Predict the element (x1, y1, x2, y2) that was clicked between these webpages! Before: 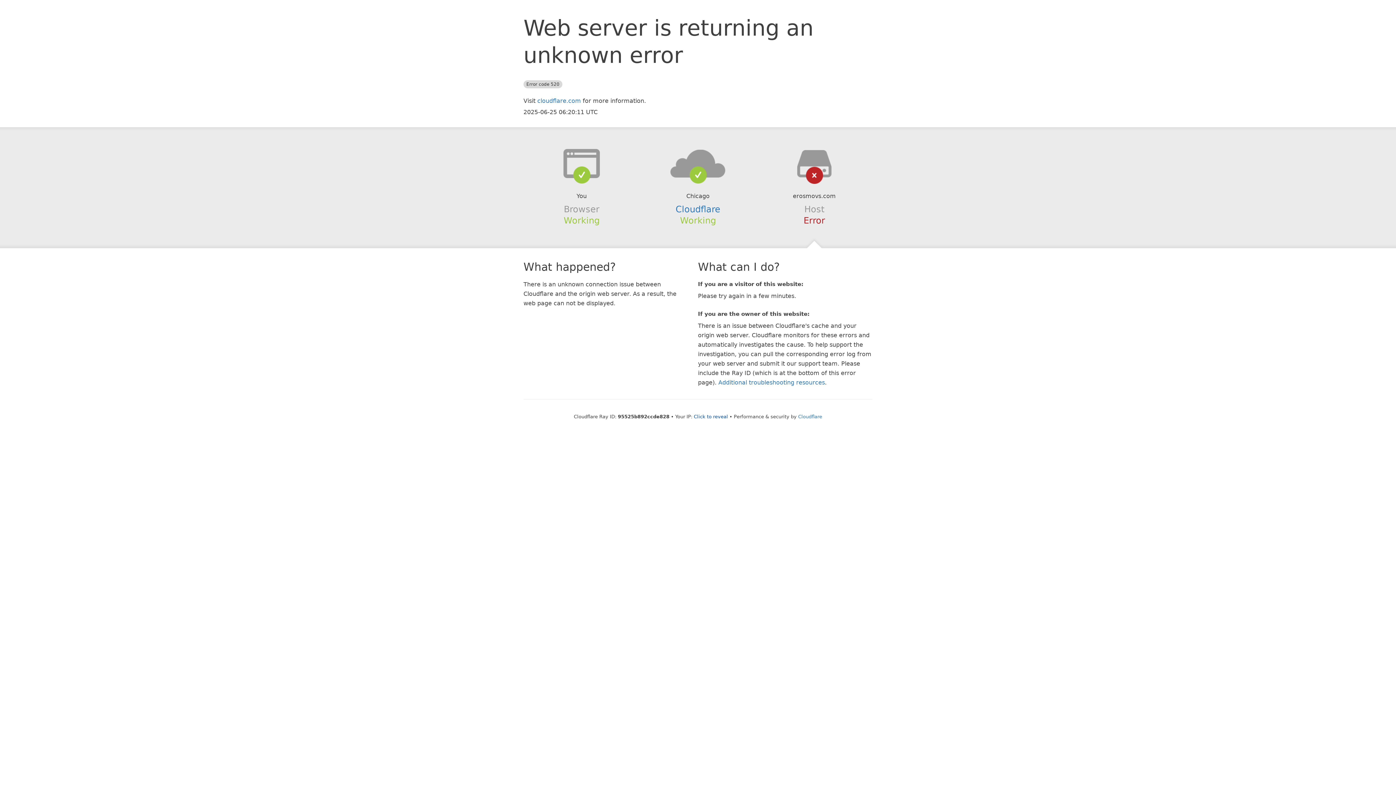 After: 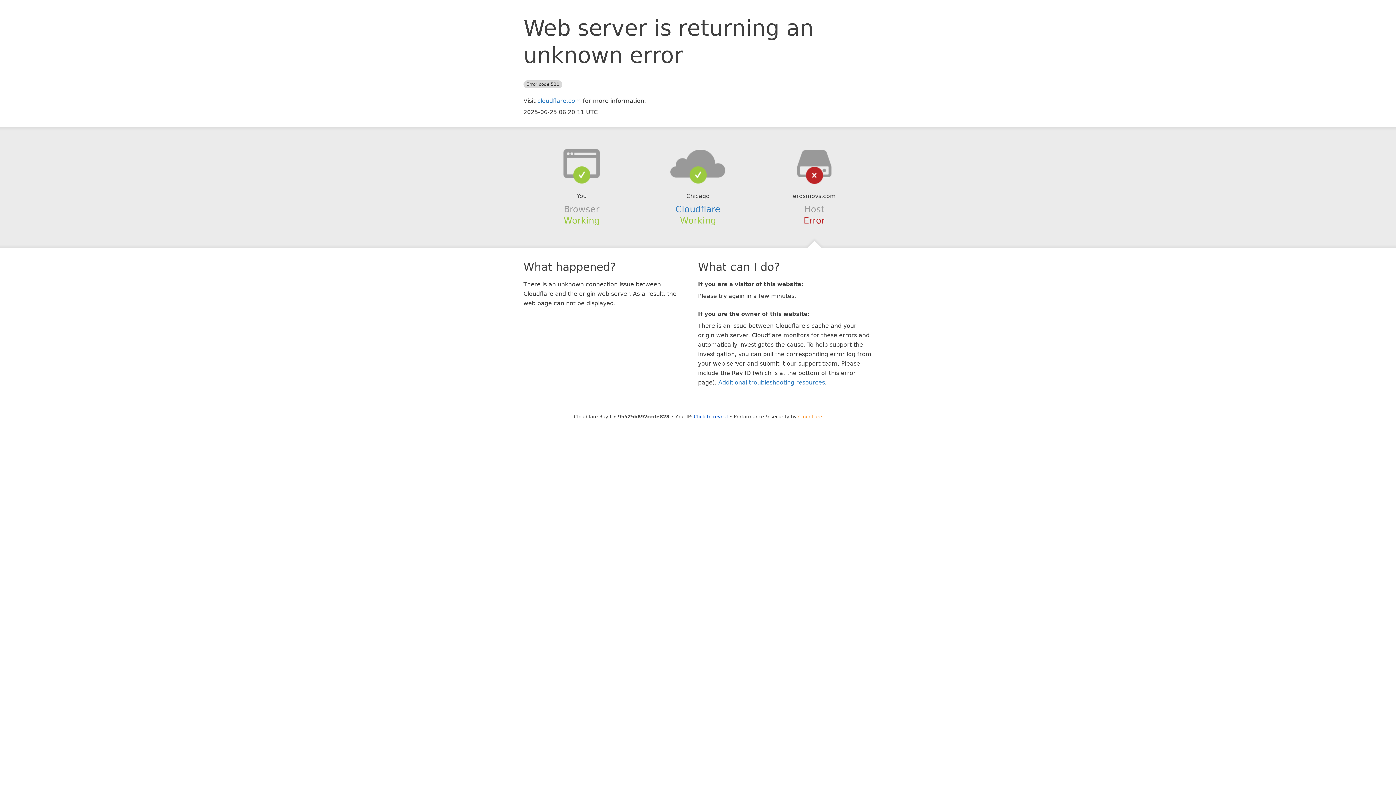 Action: bbox: (798, 414, 822, 419) label: Cloudflare